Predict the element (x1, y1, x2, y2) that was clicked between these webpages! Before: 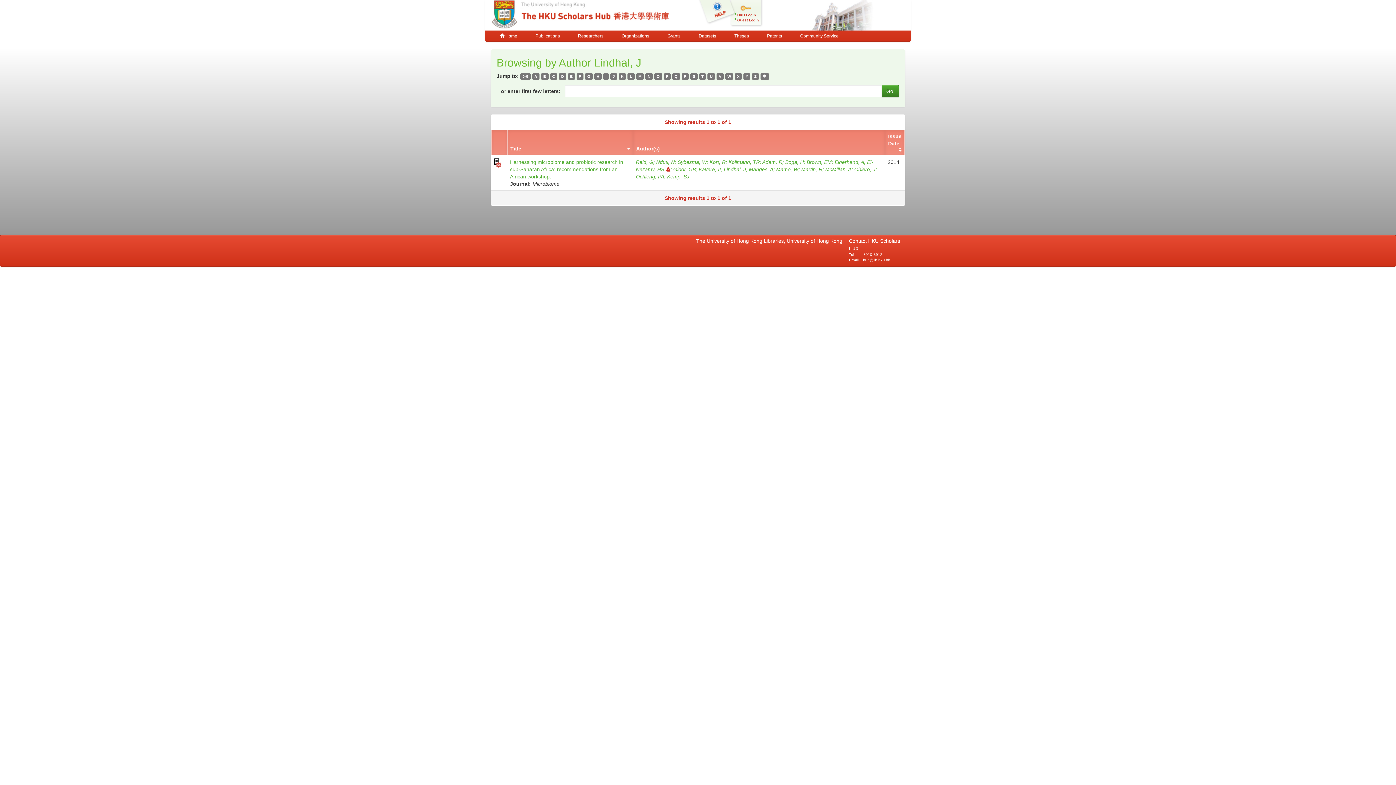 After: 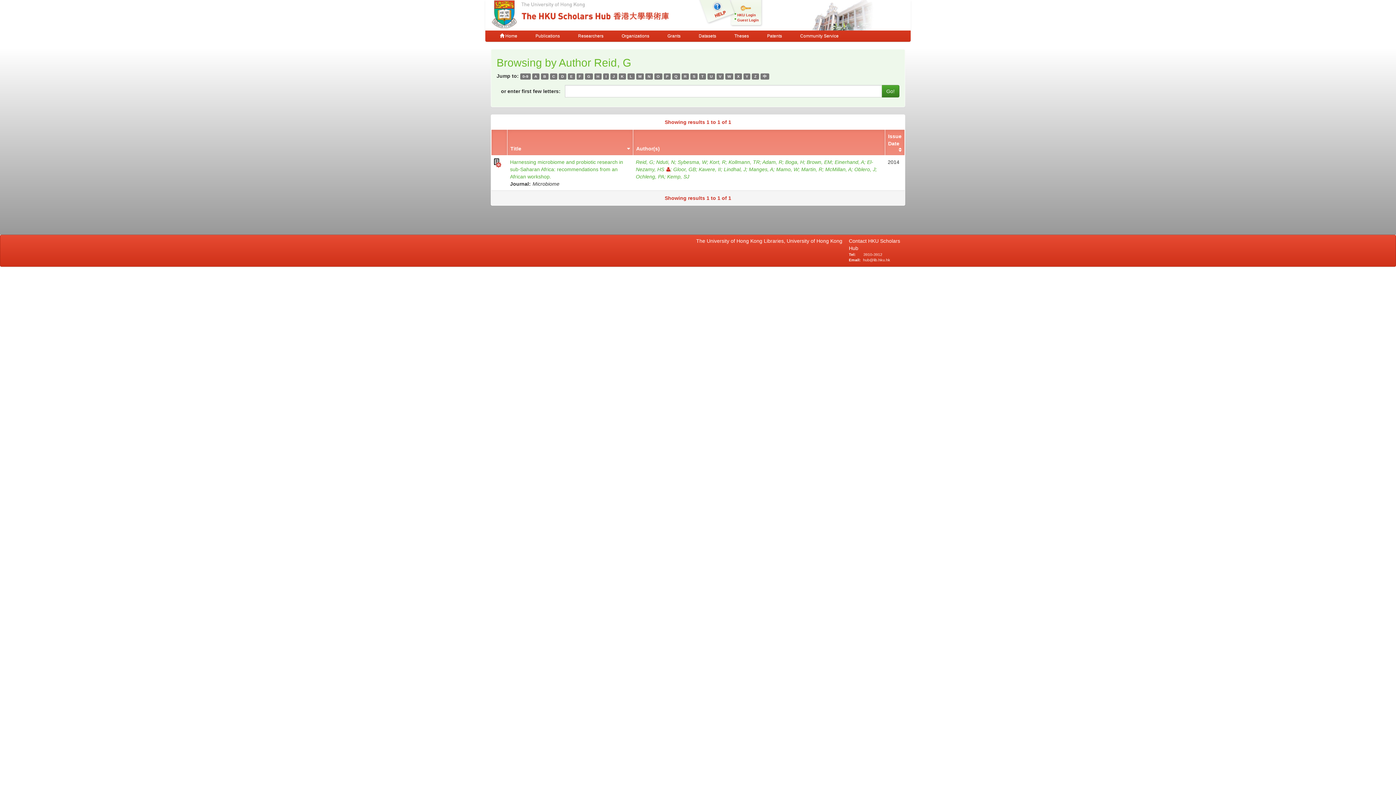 Action: label: Reid, G bbox: (636, 159, 656, 165)